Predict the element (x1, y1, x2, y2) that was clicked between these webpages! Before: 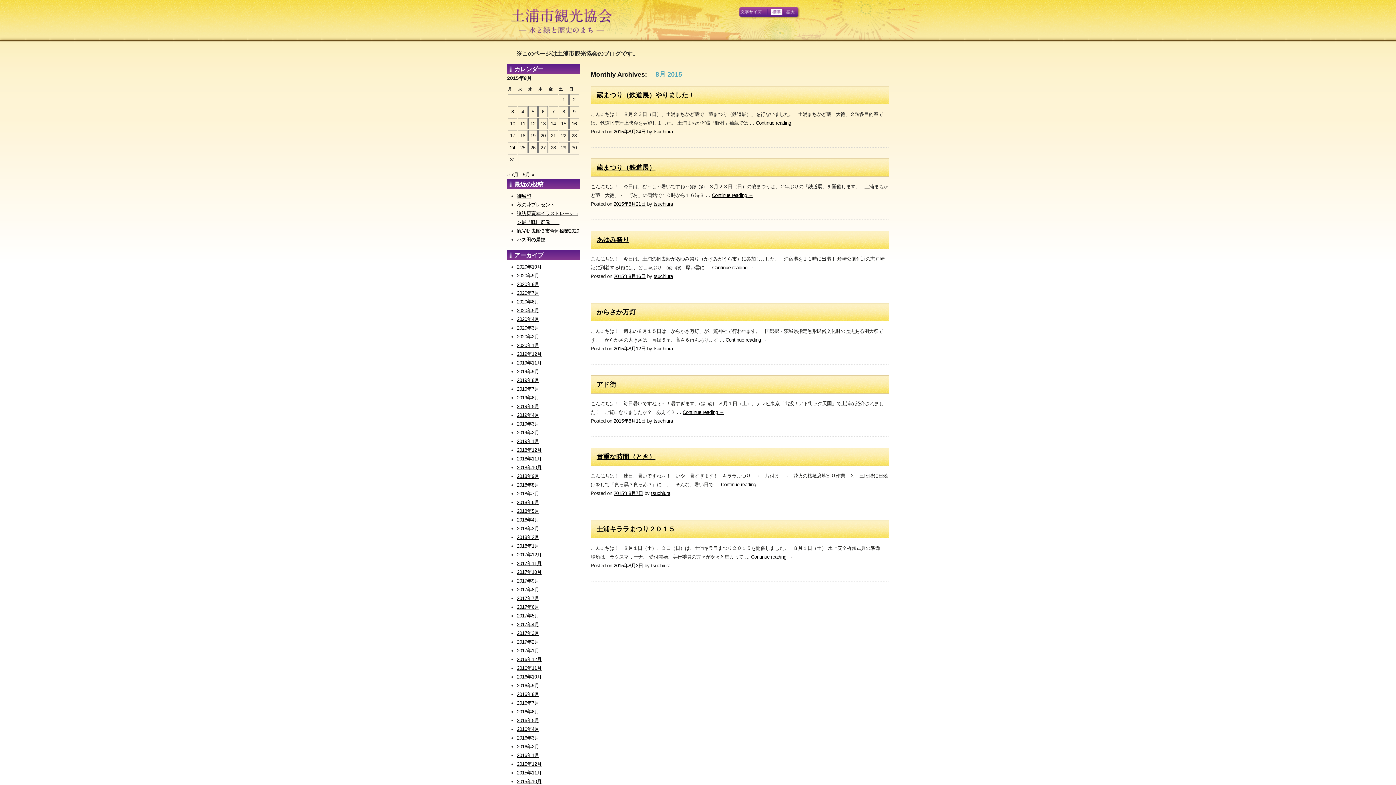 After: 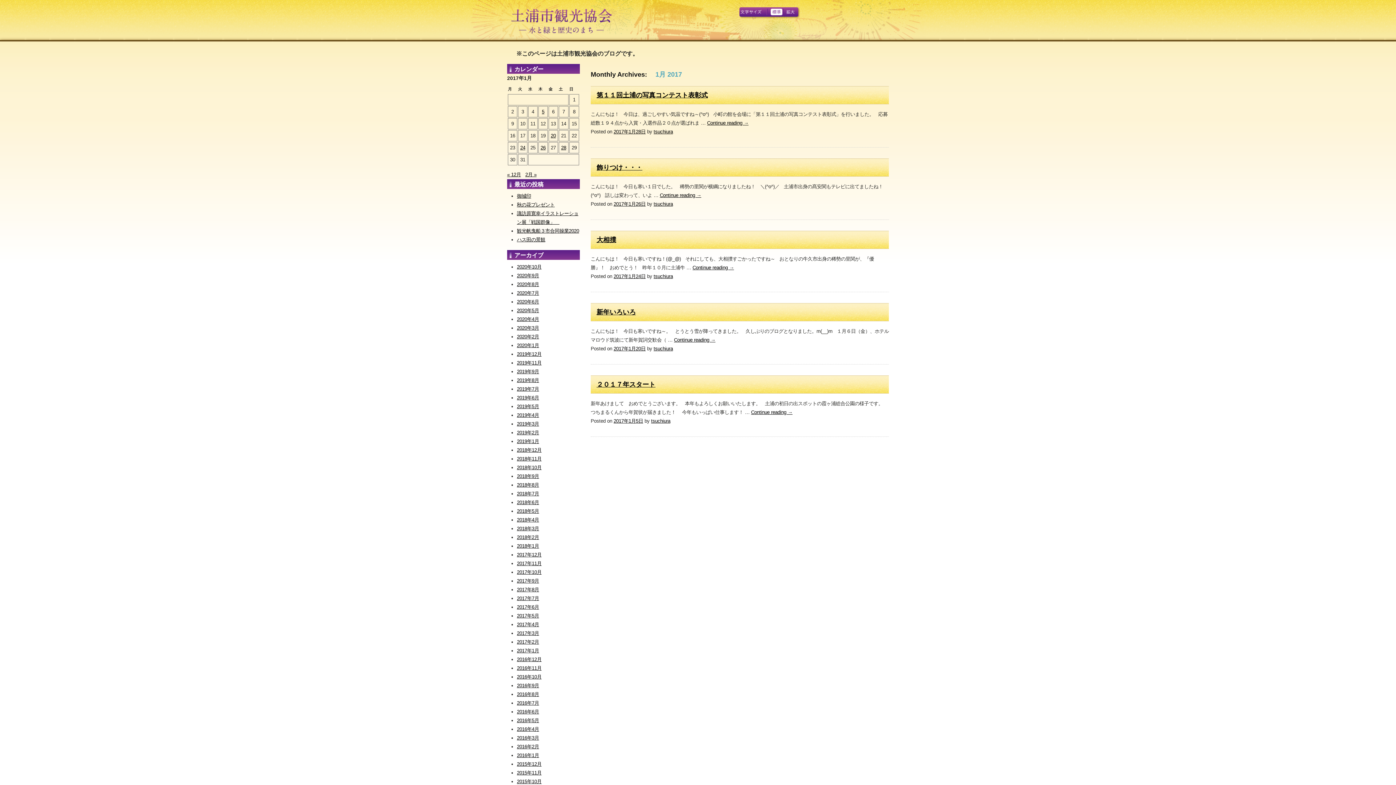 Action: bbox: (517, 648, 539, 653) label: 2017年1月